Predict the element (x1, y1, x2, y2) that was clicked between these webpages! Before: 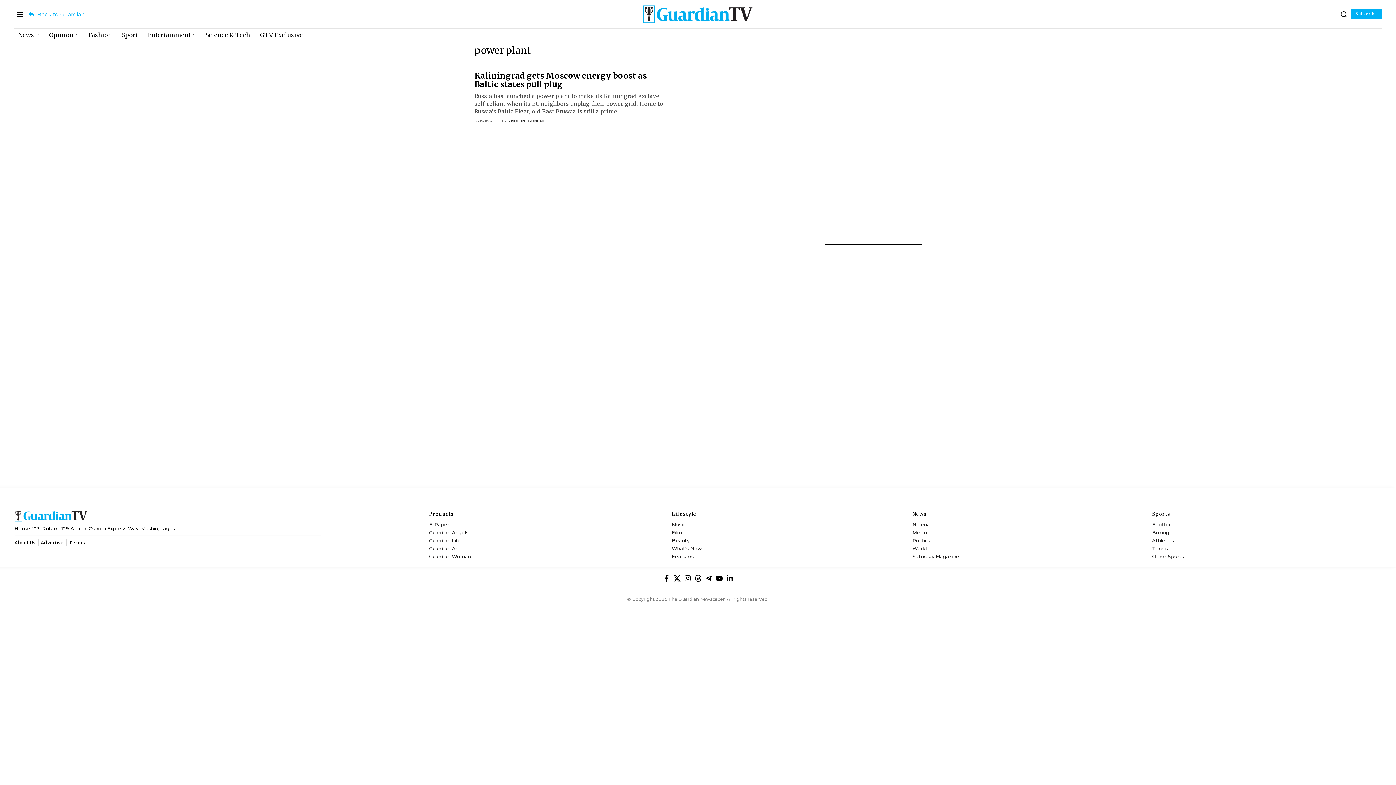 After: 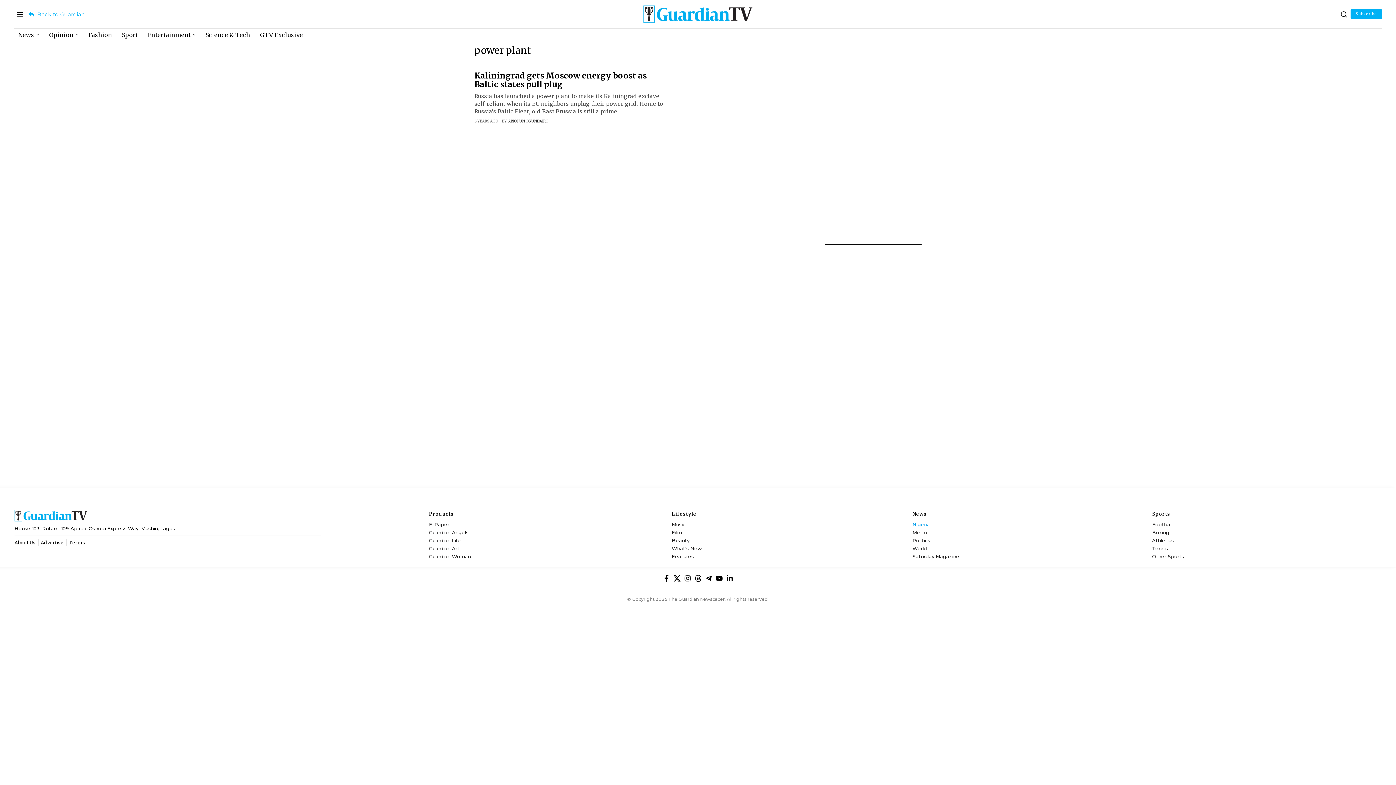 Action: bbox: (912, 521, 1087, 528) label: Nigeria